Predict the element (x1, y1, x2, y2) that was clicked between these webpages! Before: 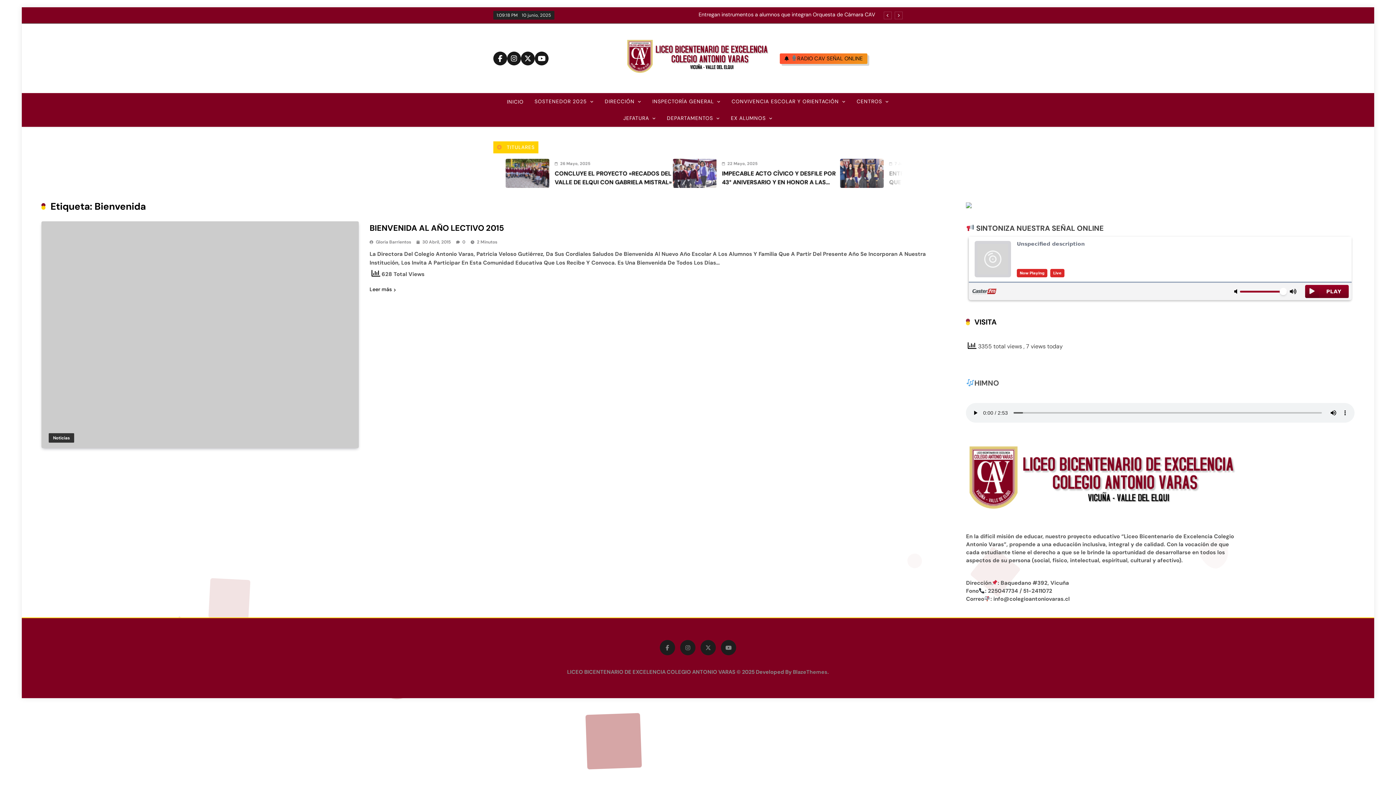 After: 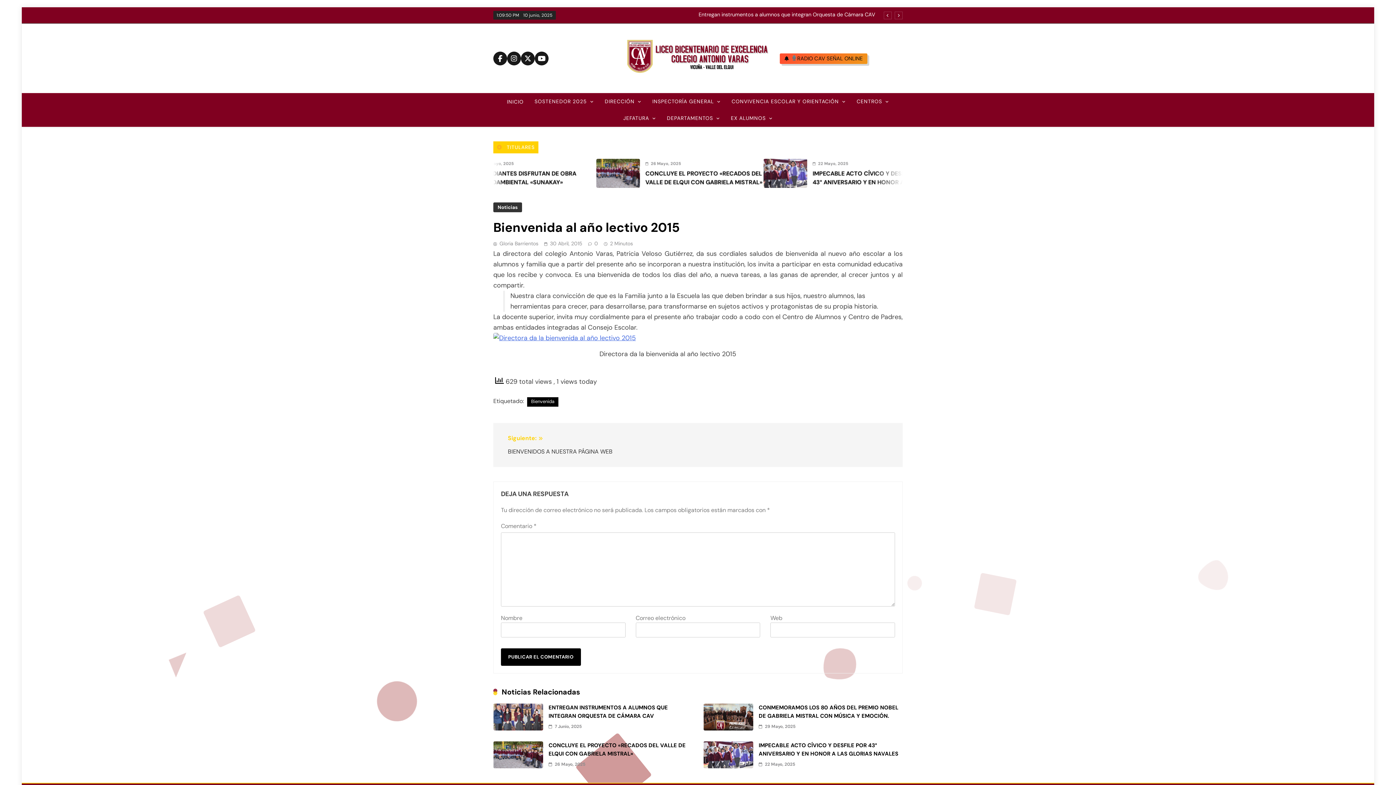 Action: bbox: (369, 223, 504, 233) label: BIENVENIDA AL AÑO LECTIVO 2015